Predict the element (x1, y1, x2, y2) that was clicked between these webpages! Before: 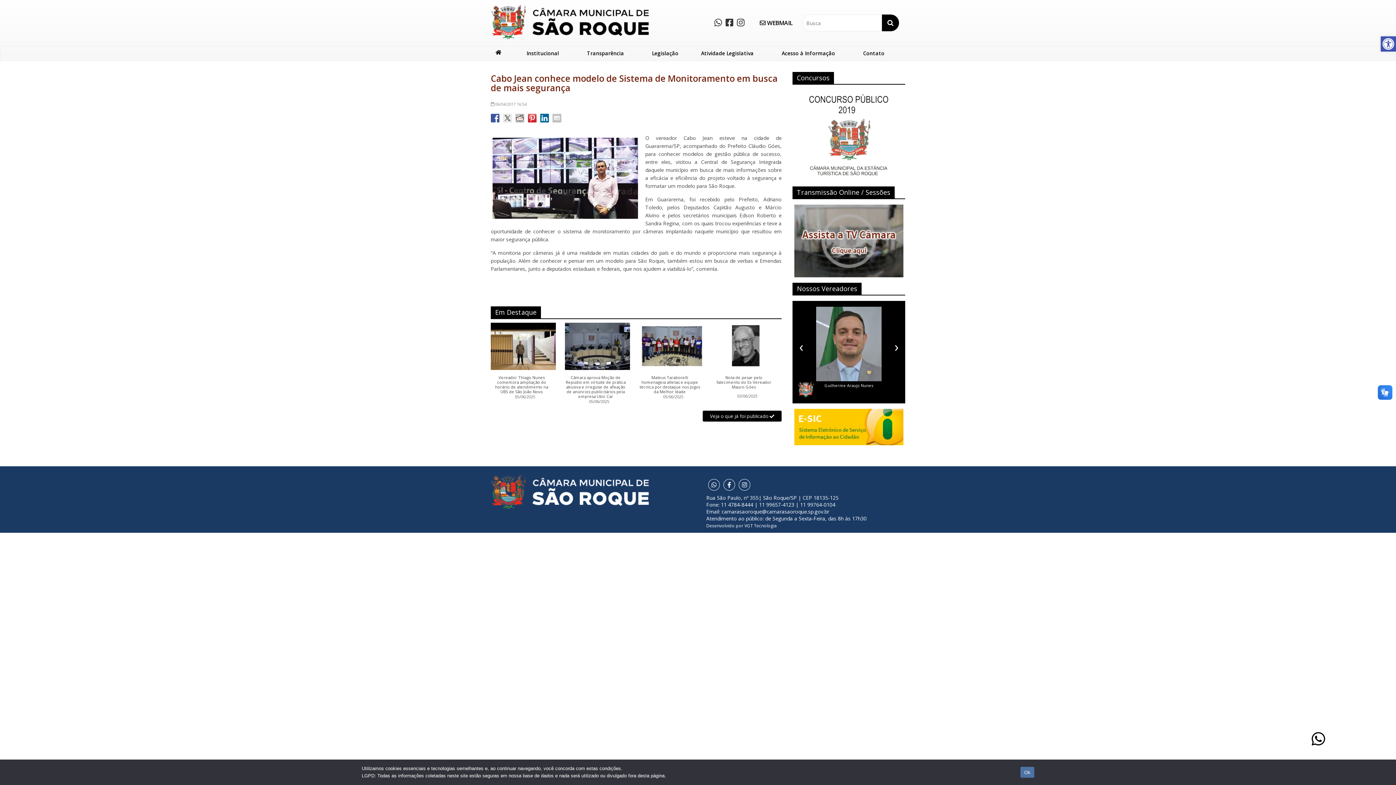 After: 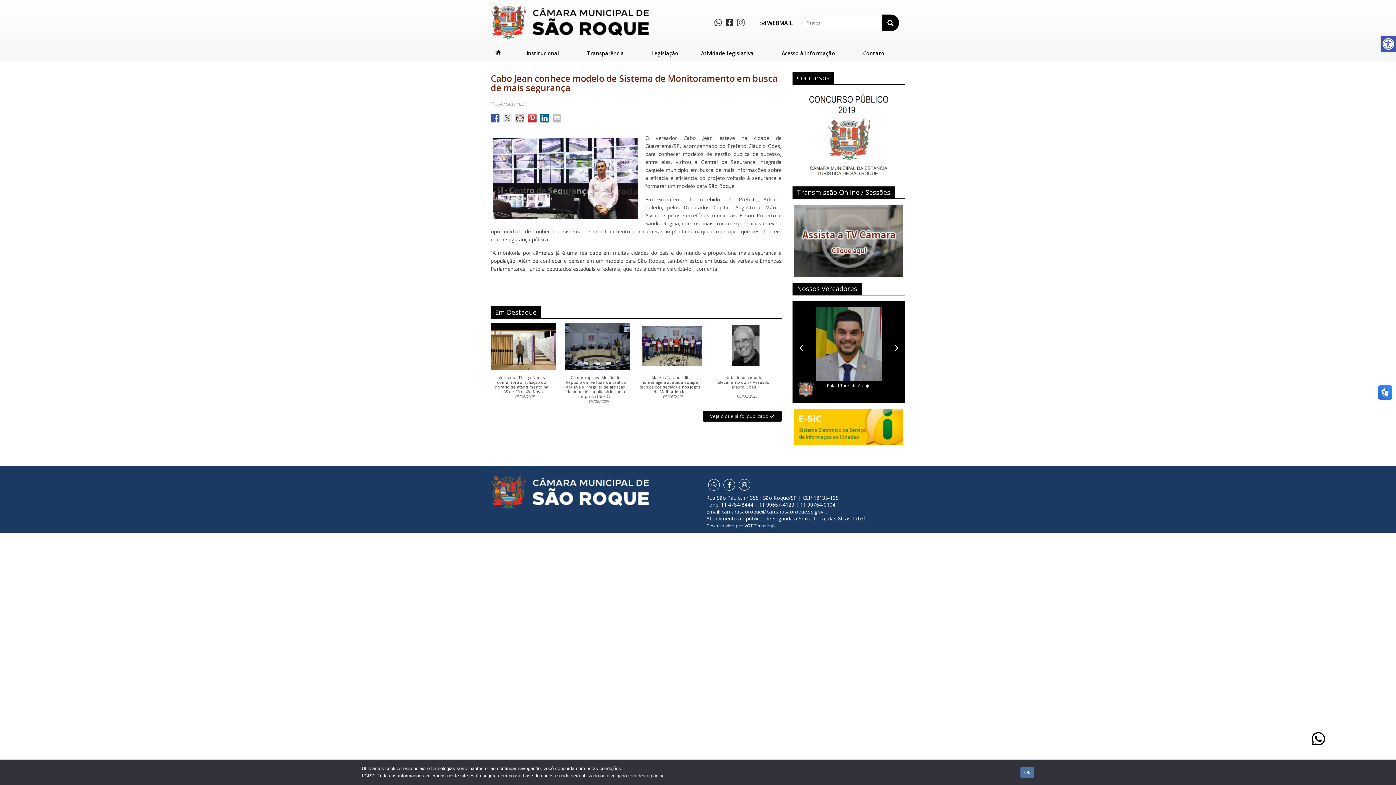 Action: bbox: (490, 113, 499, 122)